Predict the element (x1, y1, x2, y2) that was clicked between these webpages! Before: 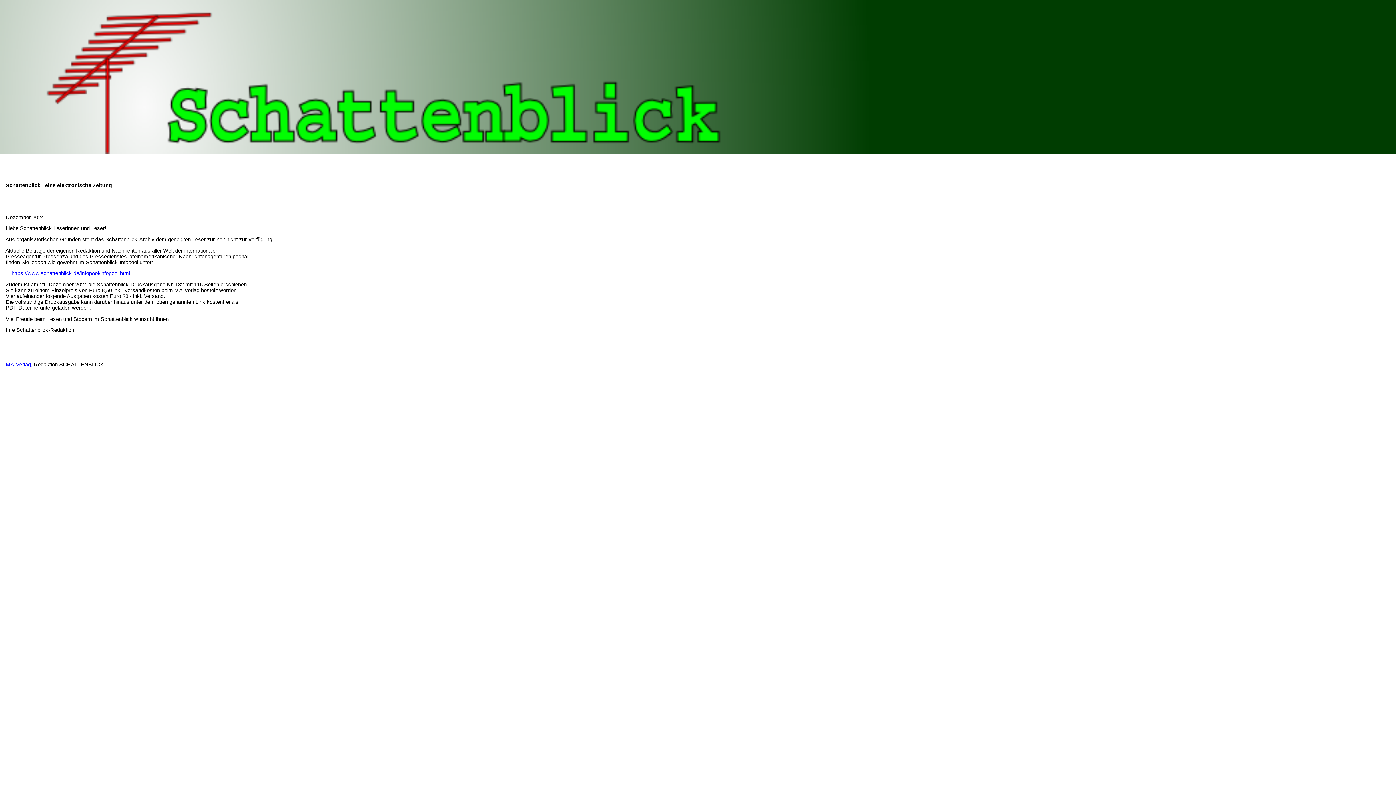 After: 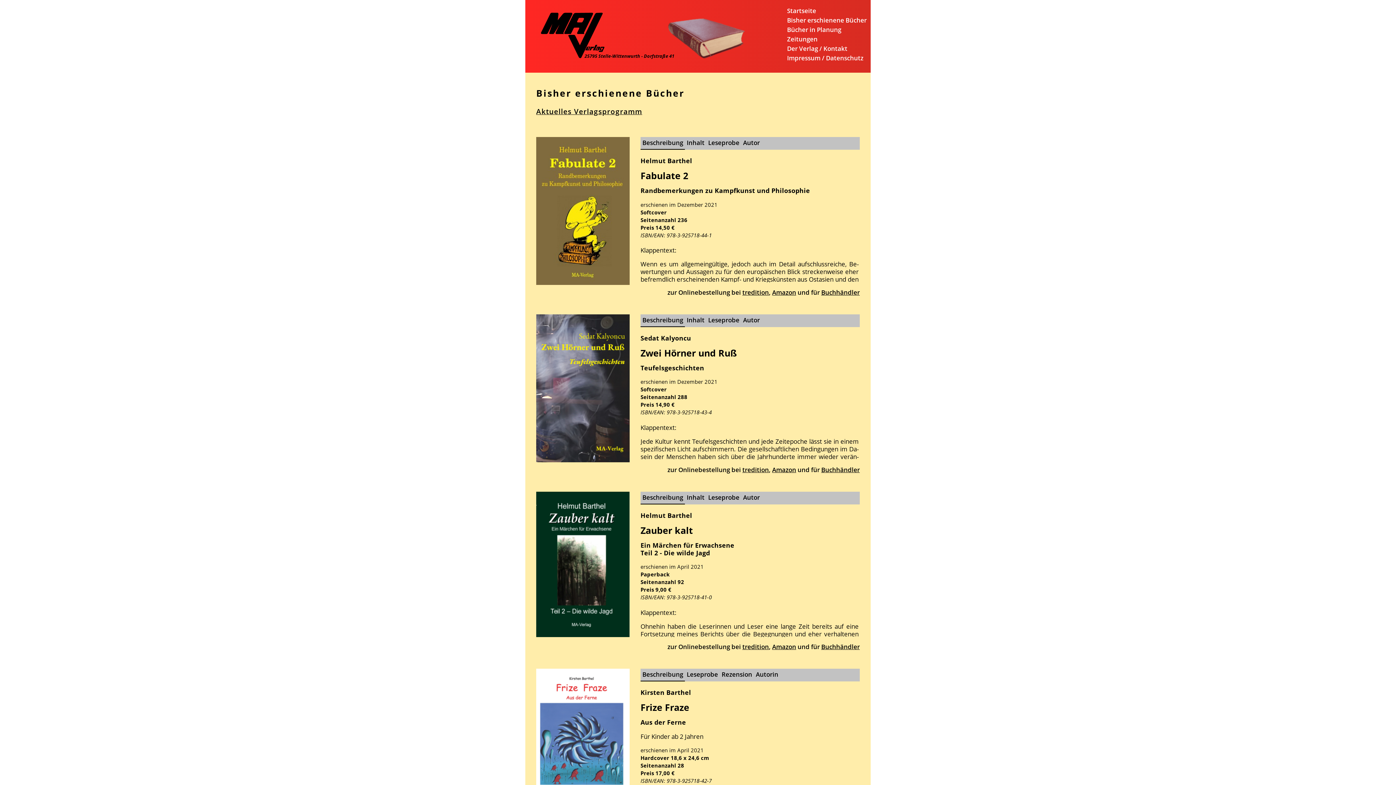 Action: bbox: (0, 361, 30, 367) label:     MA-Verlag